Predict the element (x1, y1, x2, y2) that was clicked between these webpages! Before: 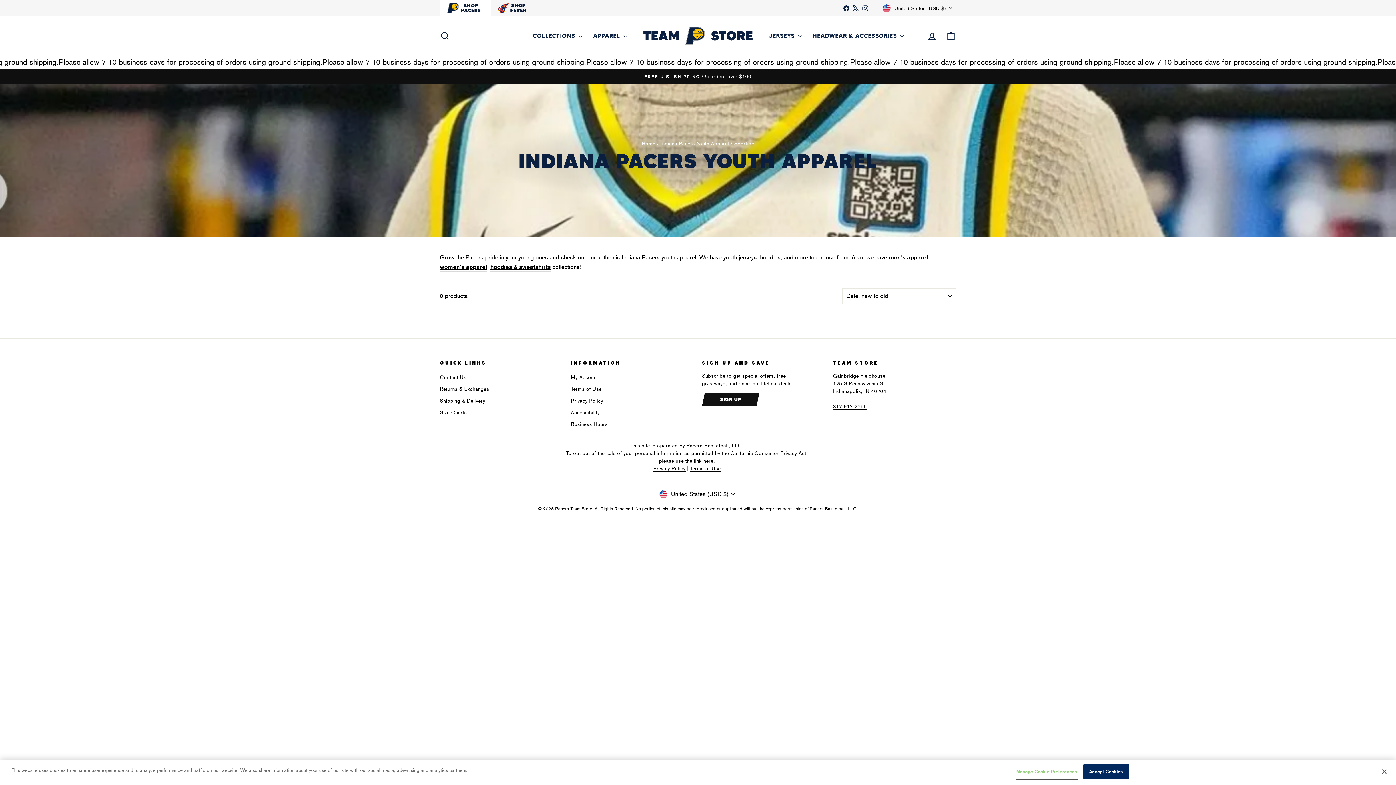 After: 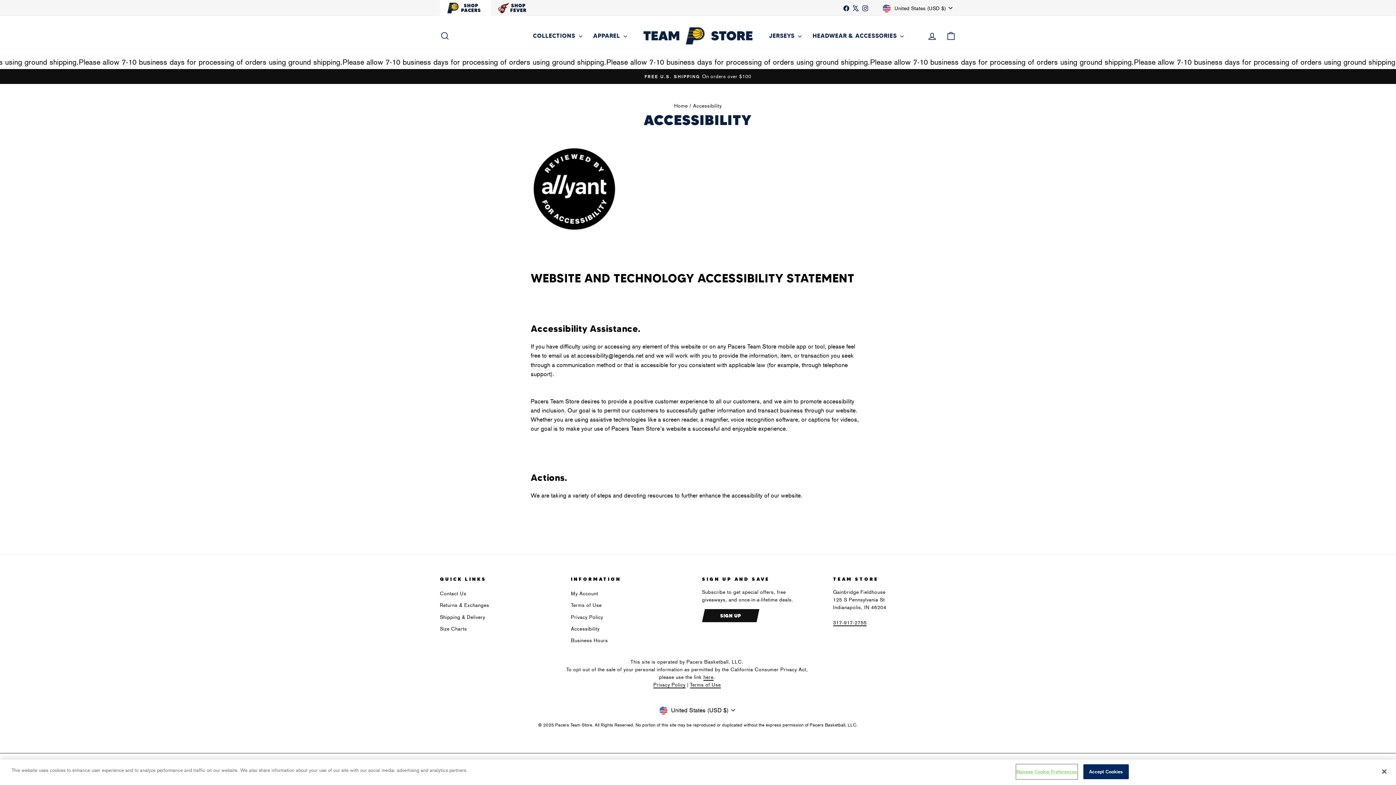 Action: label: Accessibility bbox: (571, 407, 599, 418)